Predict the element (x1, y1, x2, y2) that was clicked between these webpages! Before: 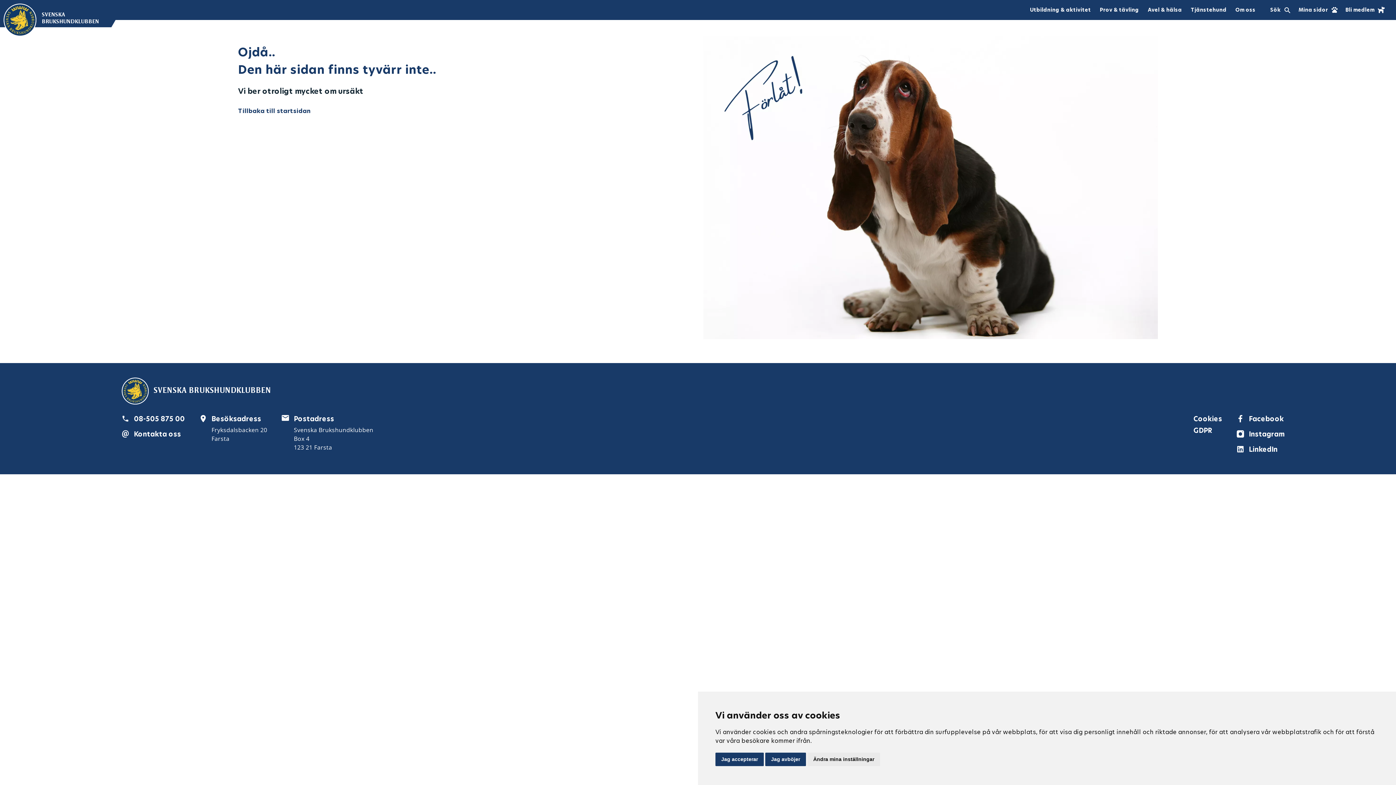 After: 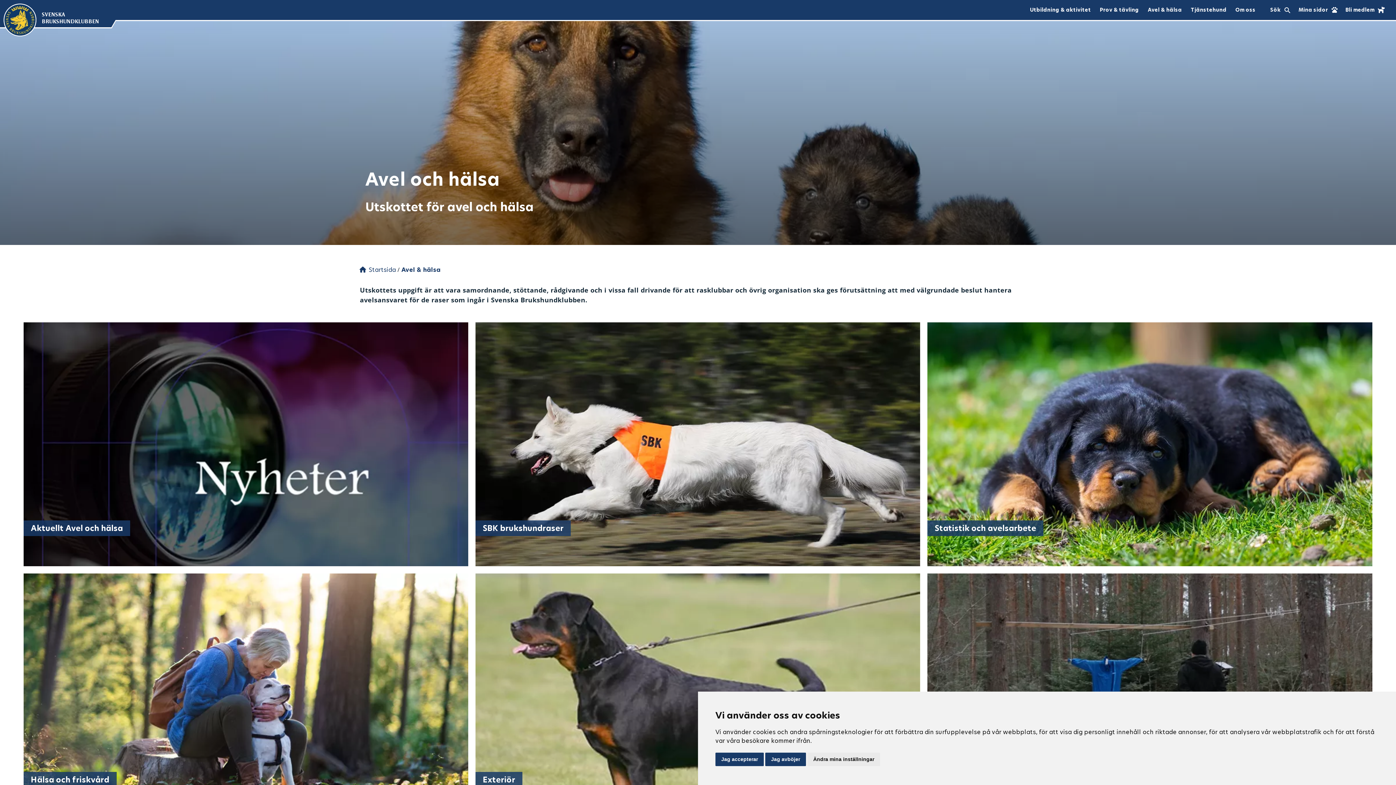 Action: label: Avel & hälsa bbox: (1144, 0, 1185, 20)